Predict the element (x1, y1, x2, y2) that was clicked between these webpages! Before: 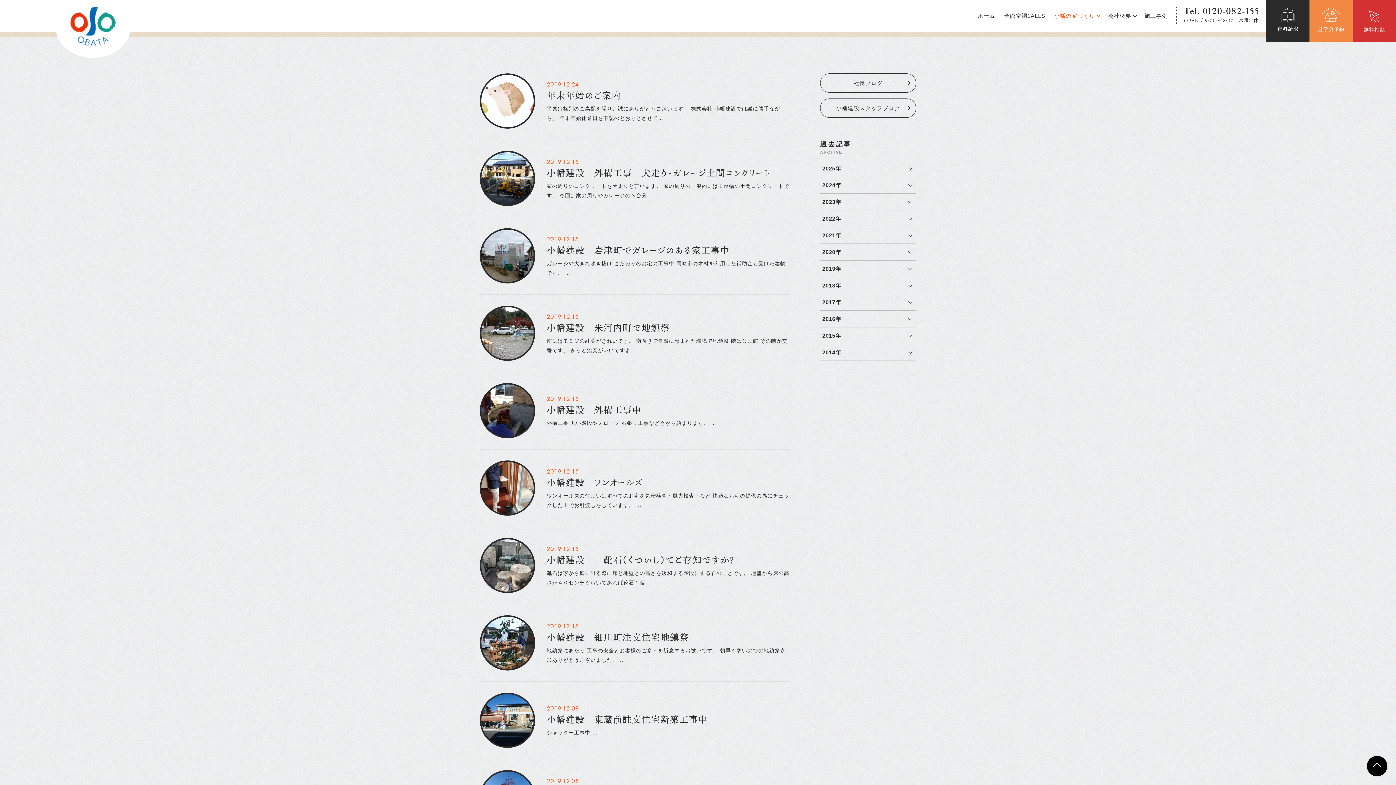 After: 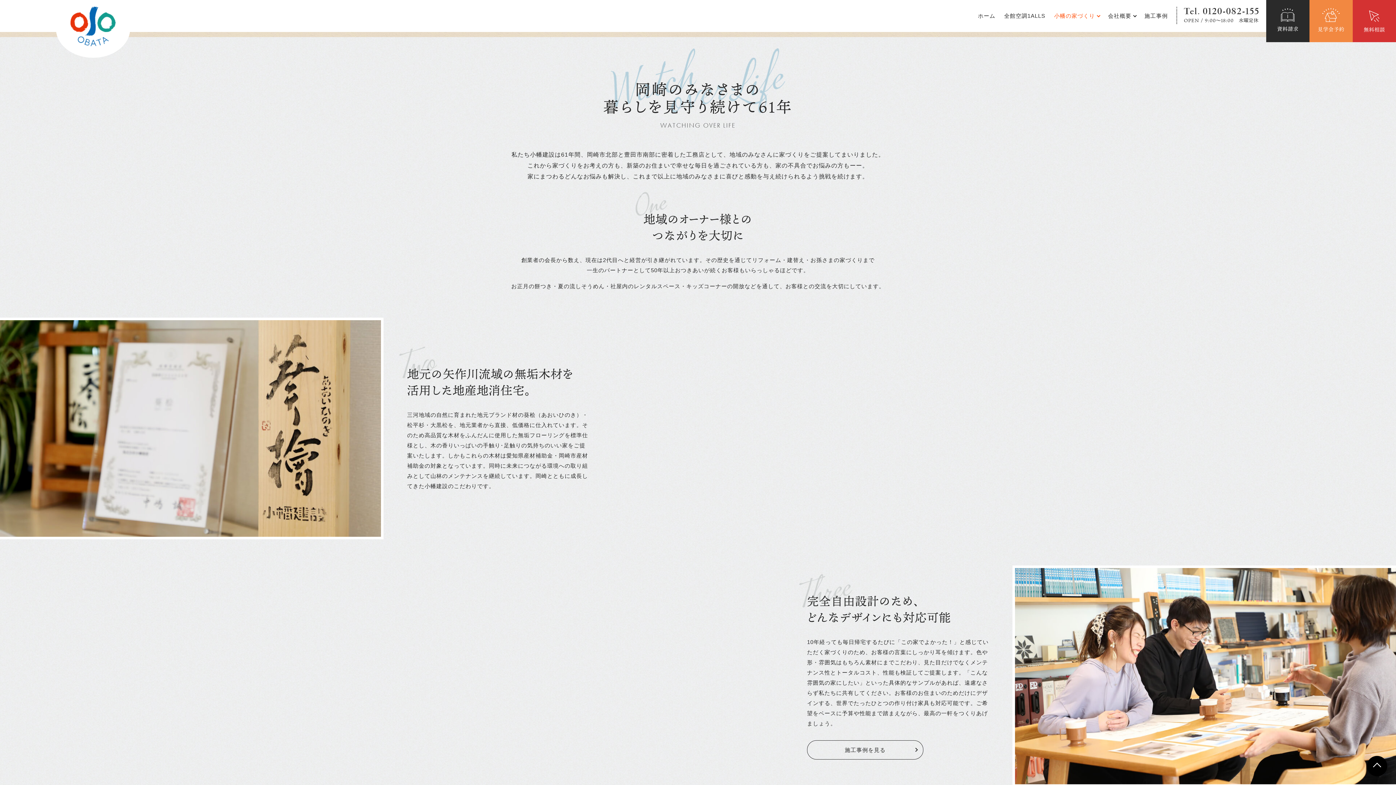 Action: bbox: (1054, 10, 1095, 21) label: 小幡の家づくり